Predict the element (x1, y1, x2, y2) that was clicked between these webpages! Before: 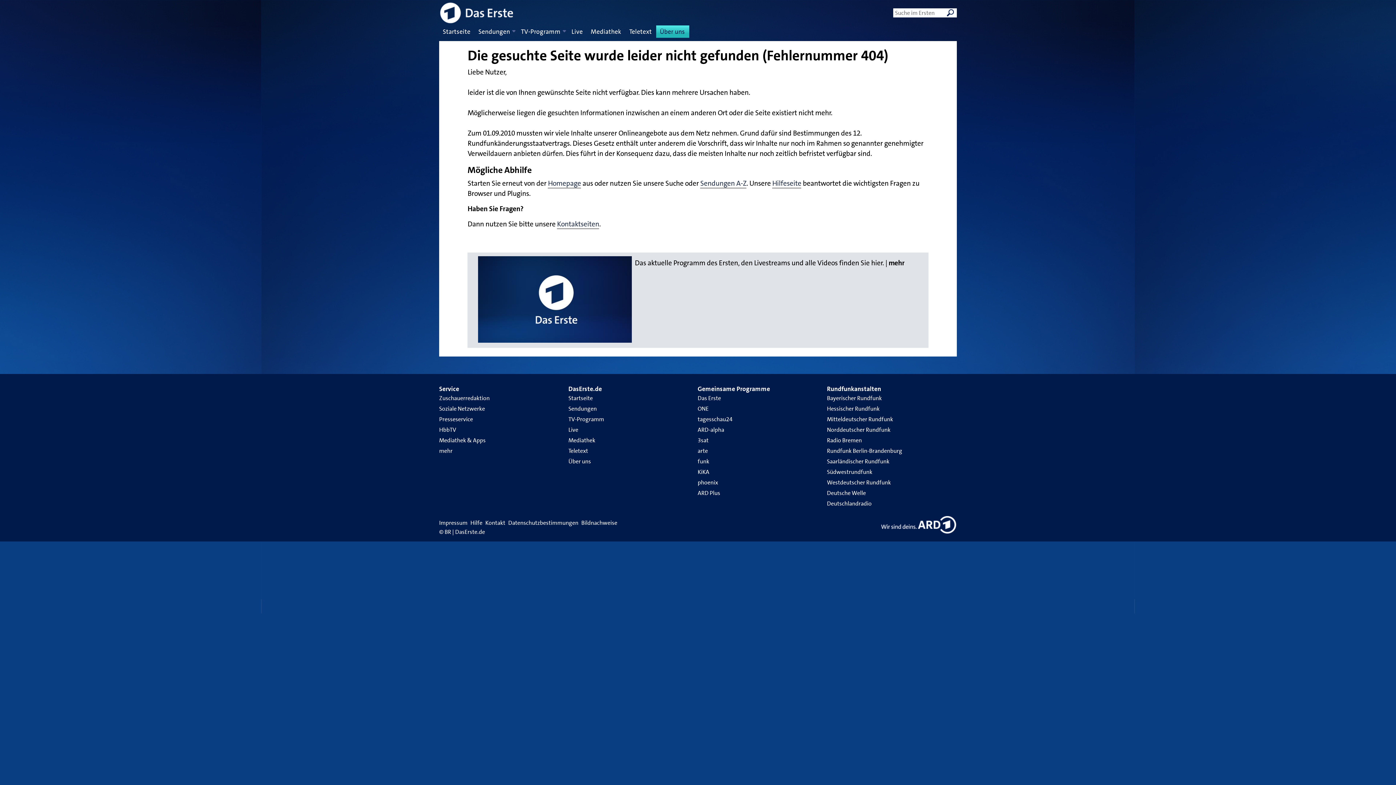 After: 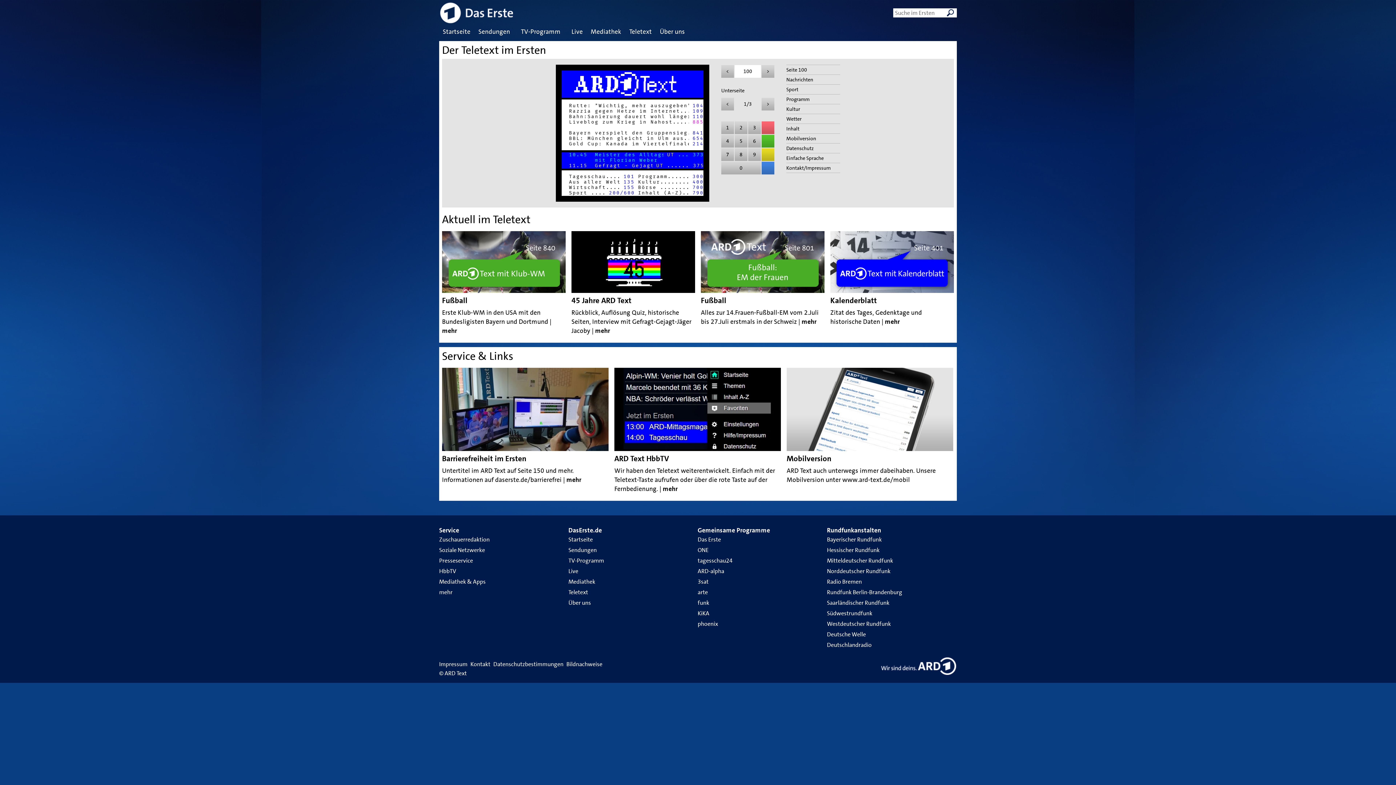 Action: label: Teletext bbox: (629, 27, 652, 36)